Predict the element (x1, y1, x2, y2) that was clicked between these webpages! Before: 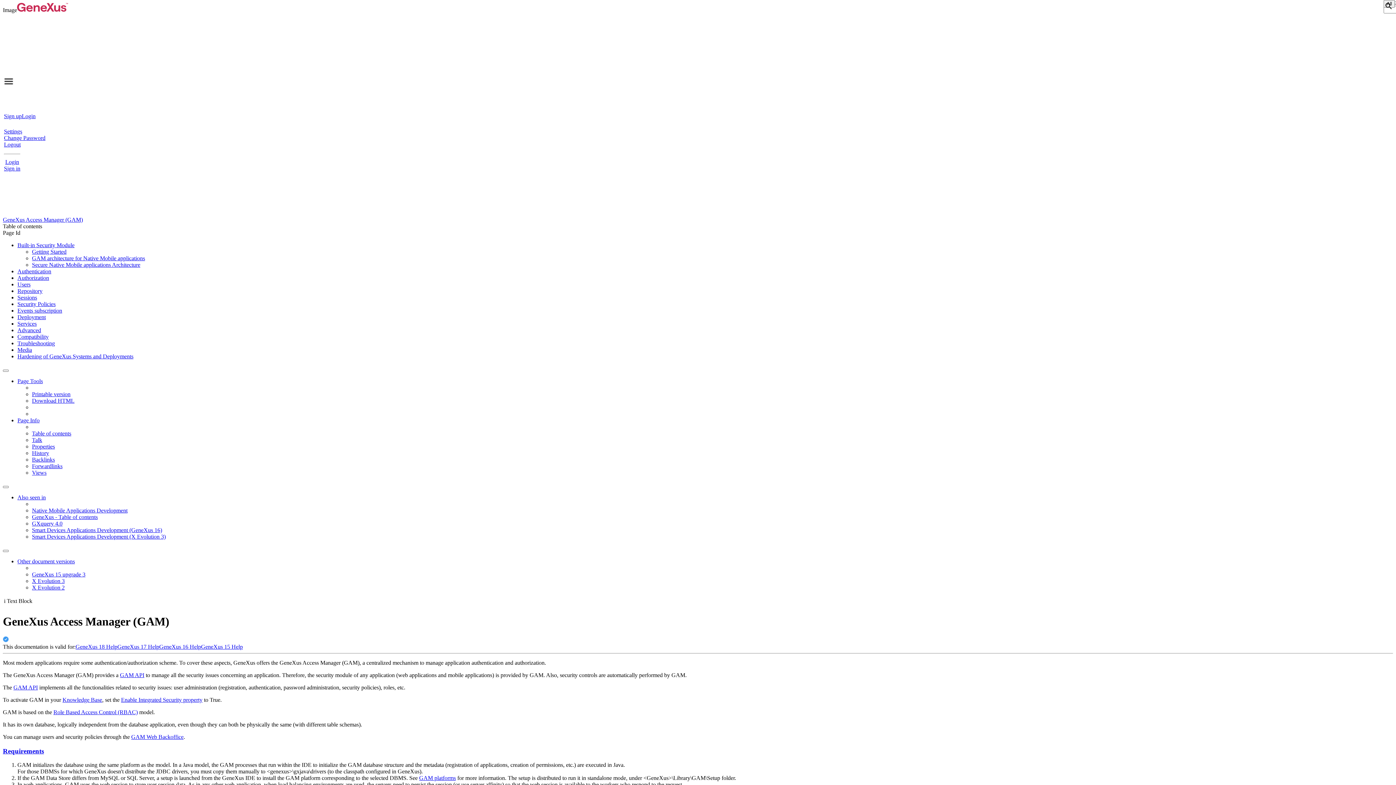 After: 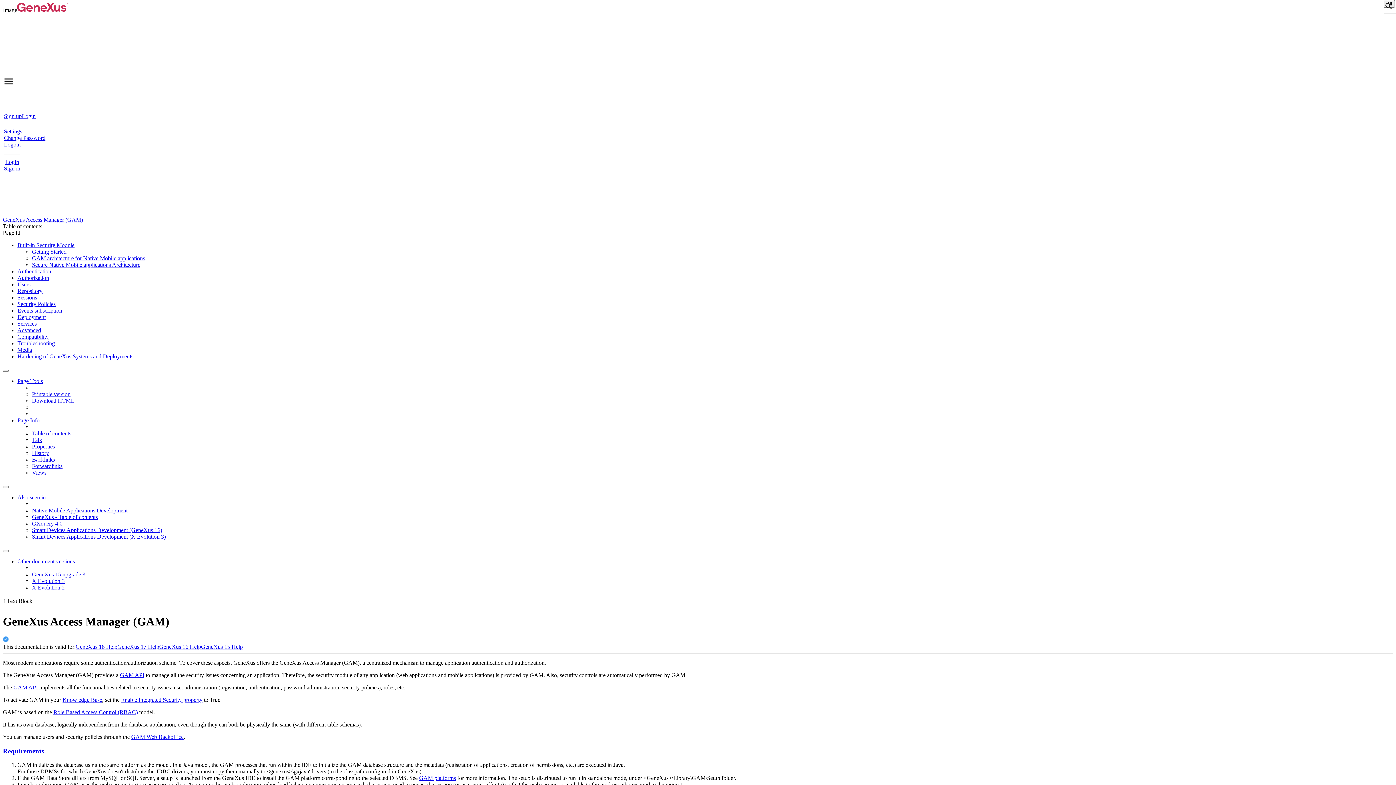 Action: bbox: (2, 216, 82, 222) label: GeneXus Access Manager (GAM)